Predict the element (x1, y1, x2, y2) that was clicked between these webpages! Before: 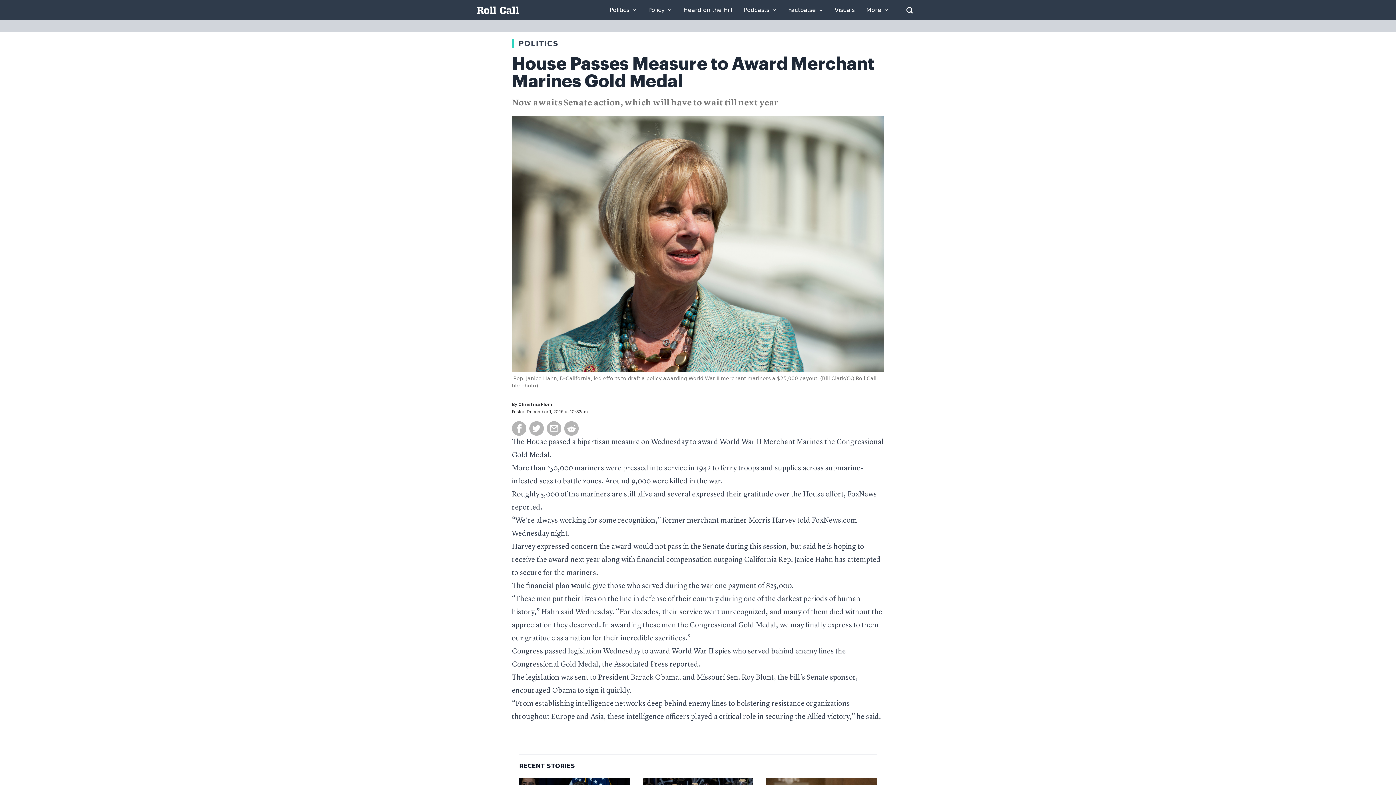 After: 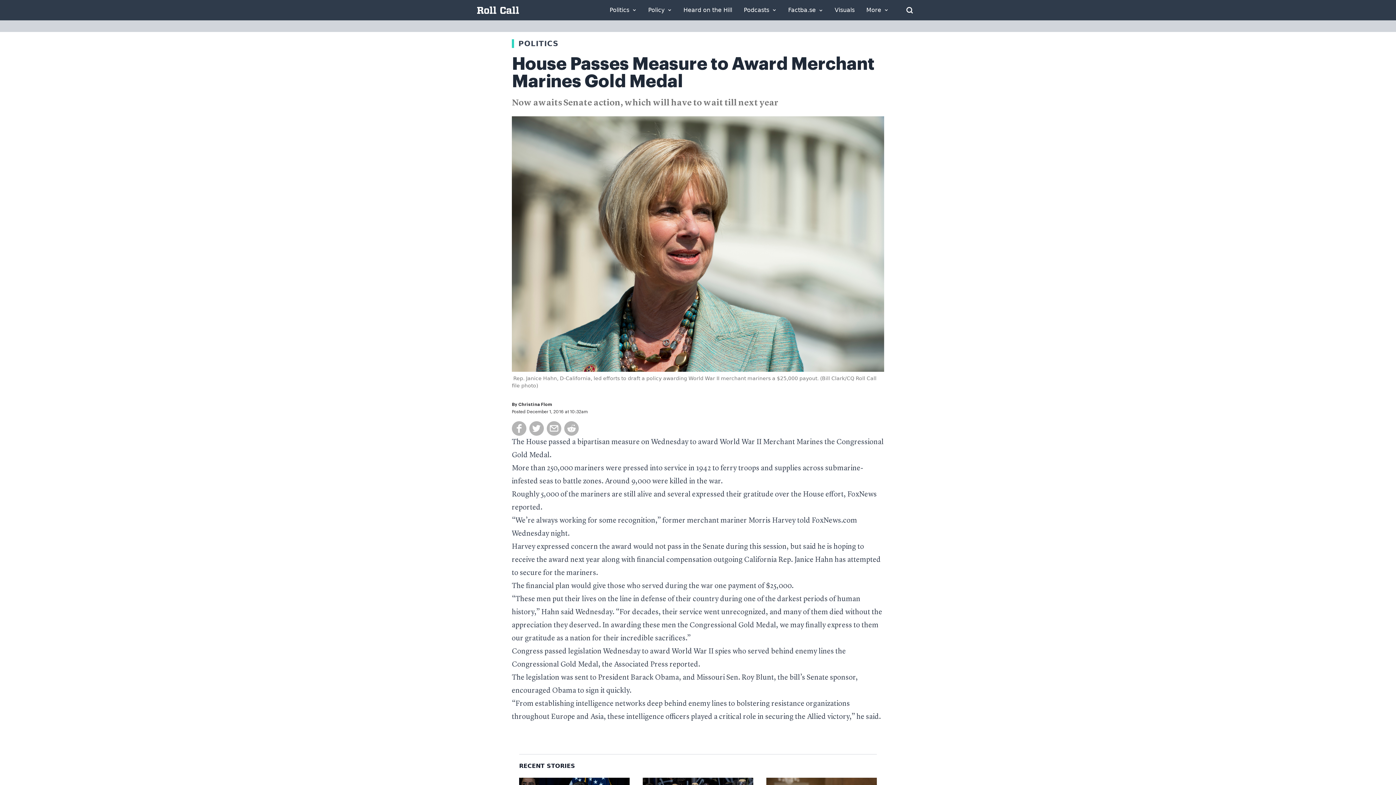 Action: bbox: (794, 556, 833, 564) label: Janice Hahn